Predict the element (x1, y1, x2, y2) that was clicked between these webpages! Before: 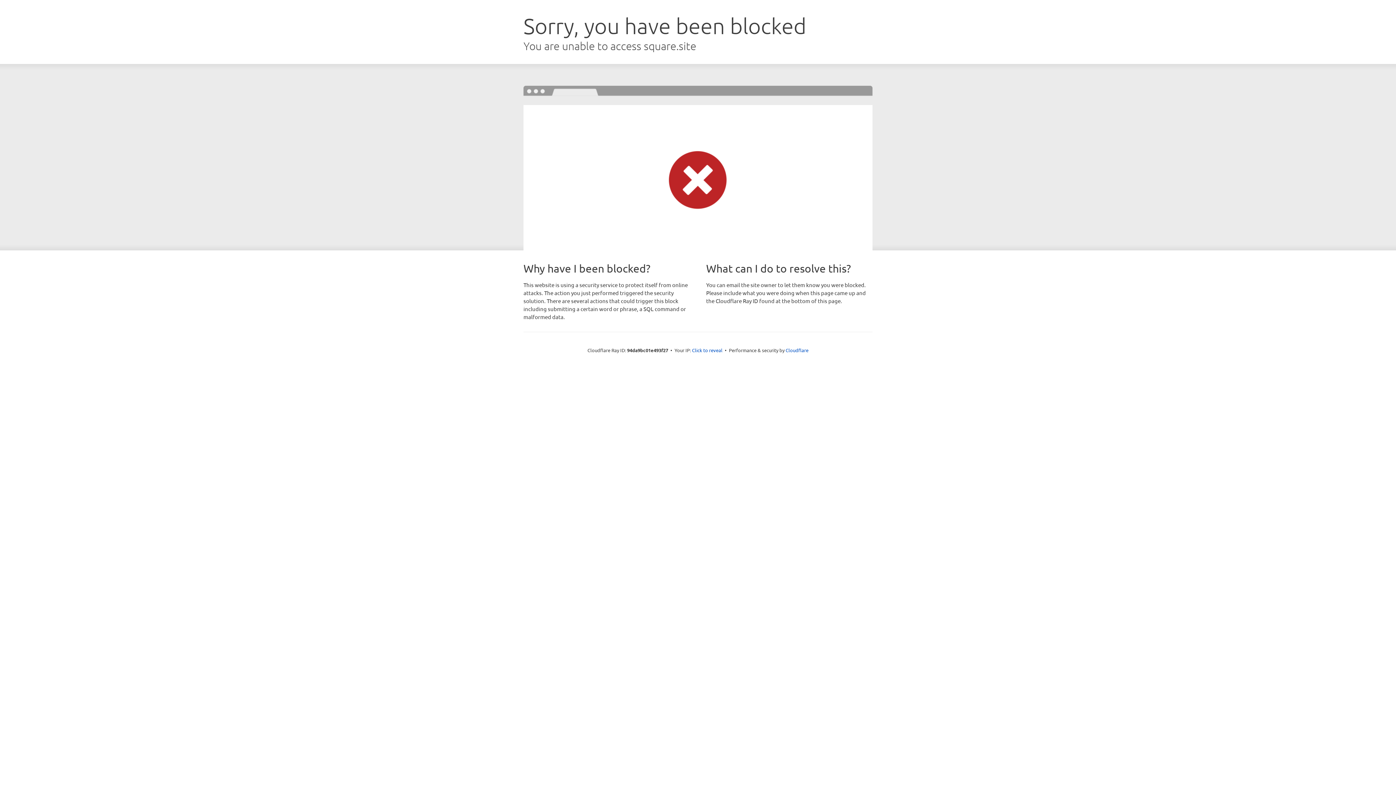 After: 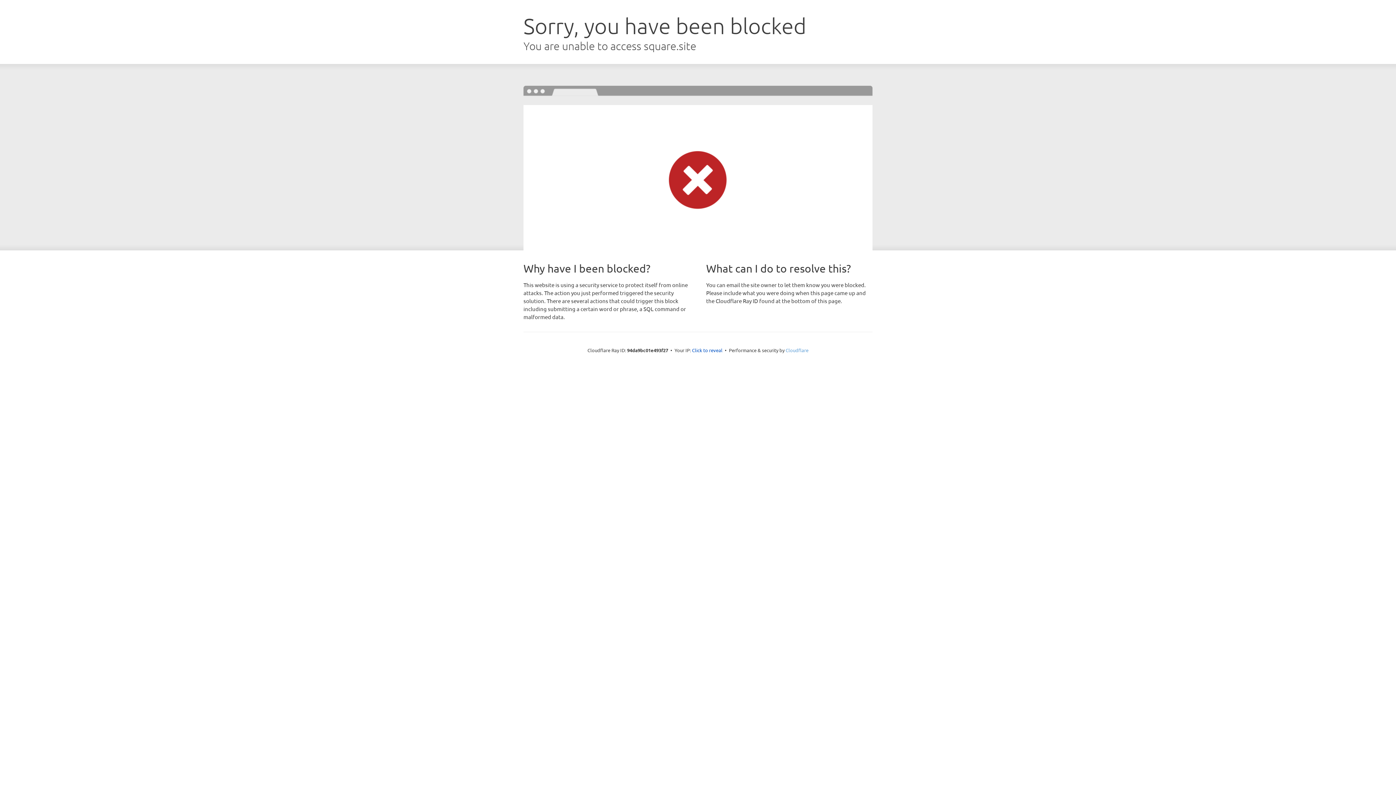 Action: bbox: (785, 347, 808, 353) label: Cloudflare